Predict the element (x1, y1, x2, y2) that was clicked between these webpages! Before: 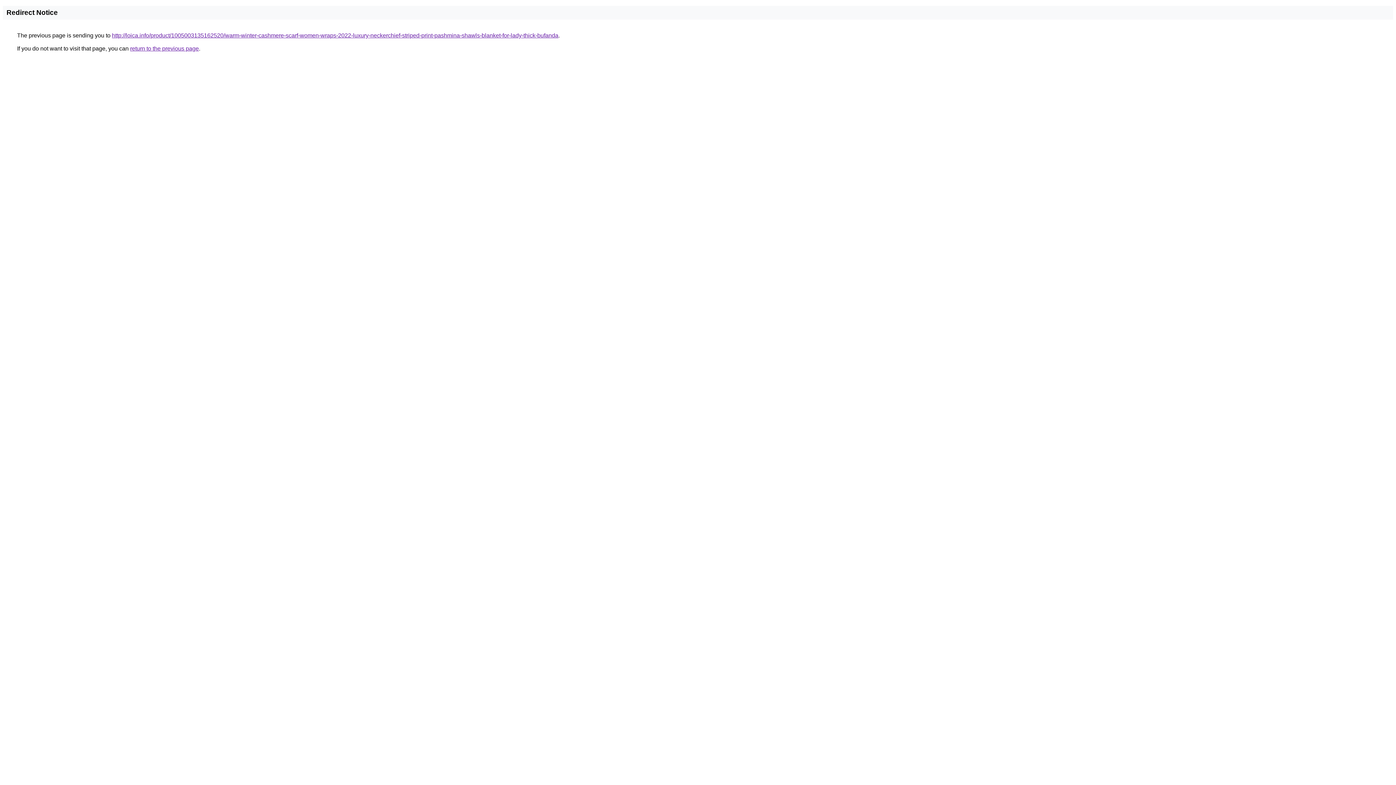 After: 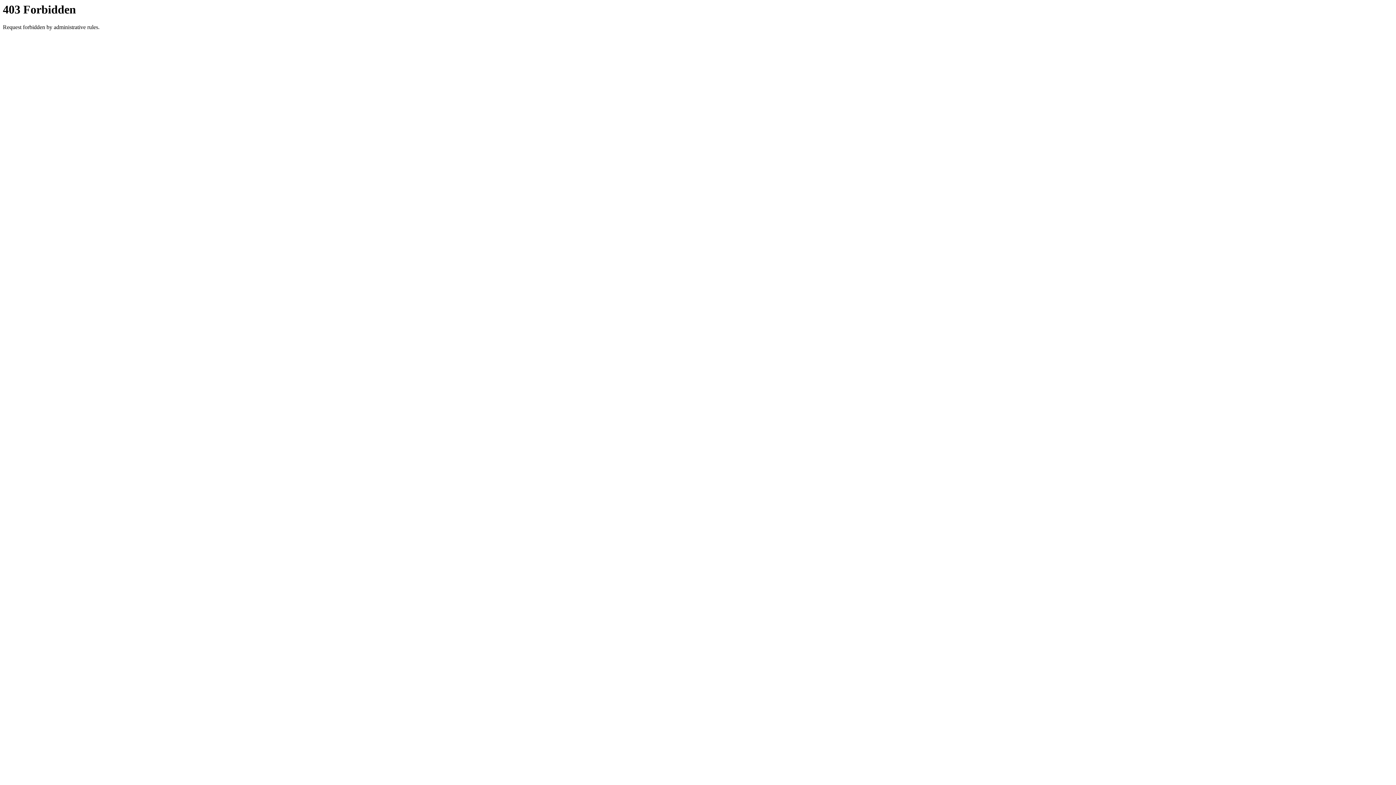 Action: label: http://loica.info/product/1005003135162520/warm-winter-cashmere-scarf-women-wraps-2022-luxury-neckerchief-striped-print-pashmina-shawls-blanket-for-lady-thick-bufanda bbox: (112, 32, 558, 38)